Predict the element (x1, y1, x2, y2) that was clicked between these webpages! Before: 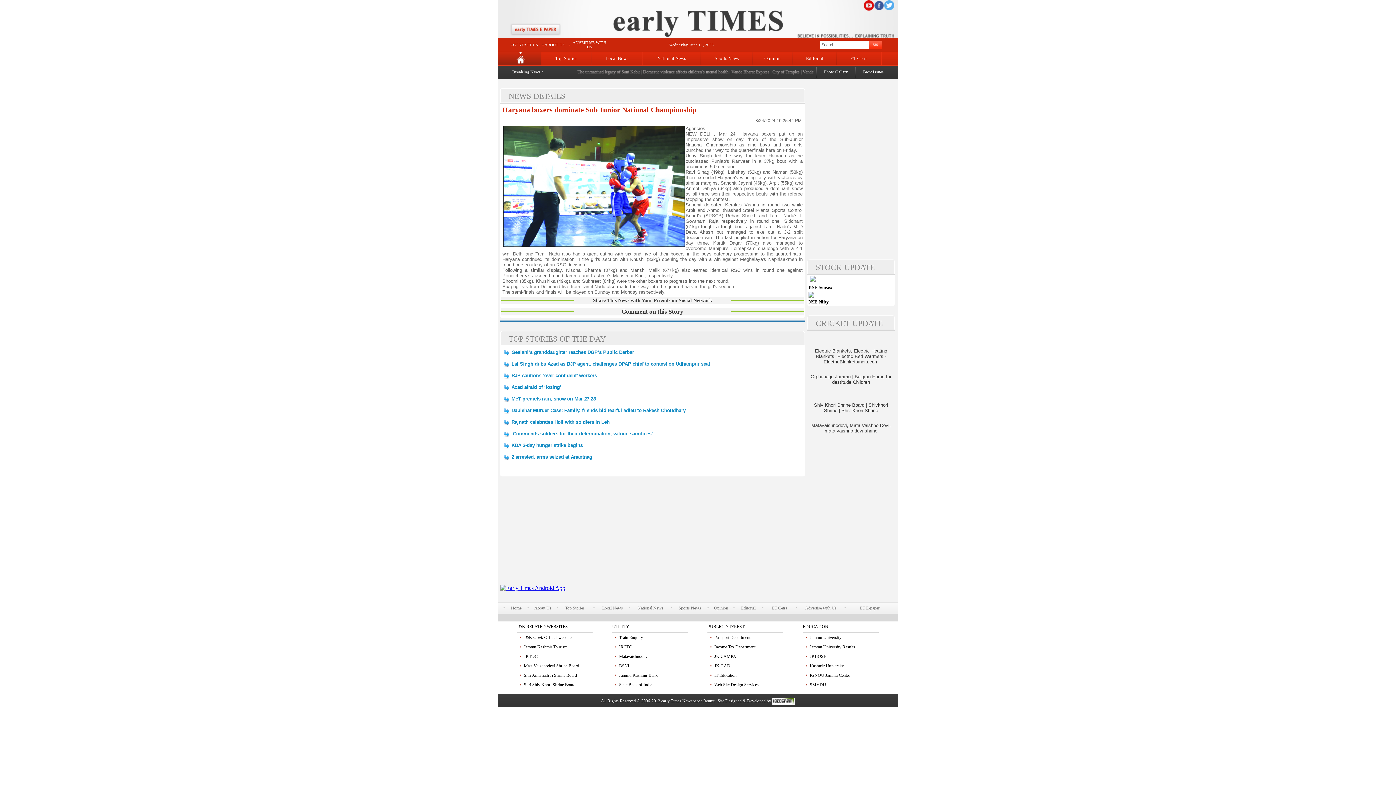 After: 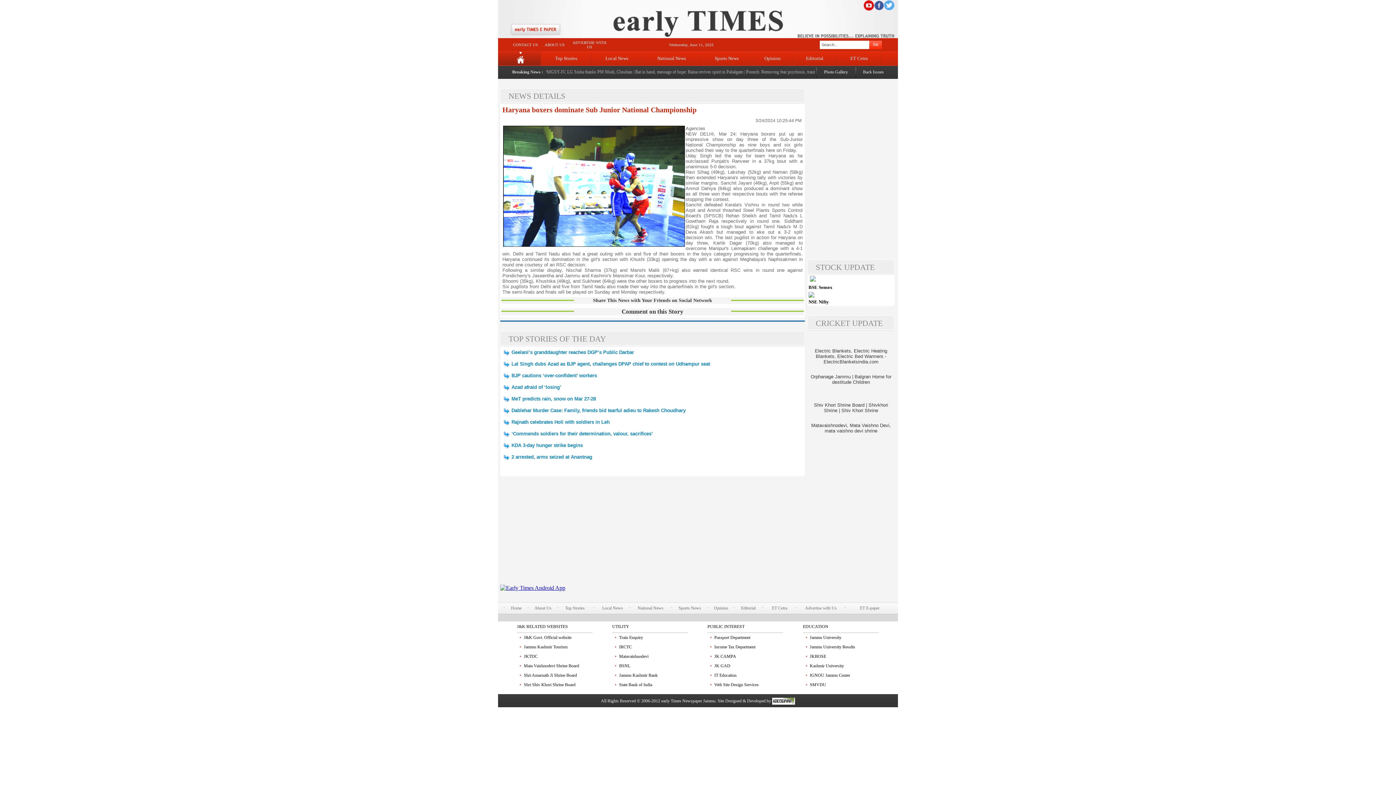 Action: bbox: (772, 698, 795, 703)